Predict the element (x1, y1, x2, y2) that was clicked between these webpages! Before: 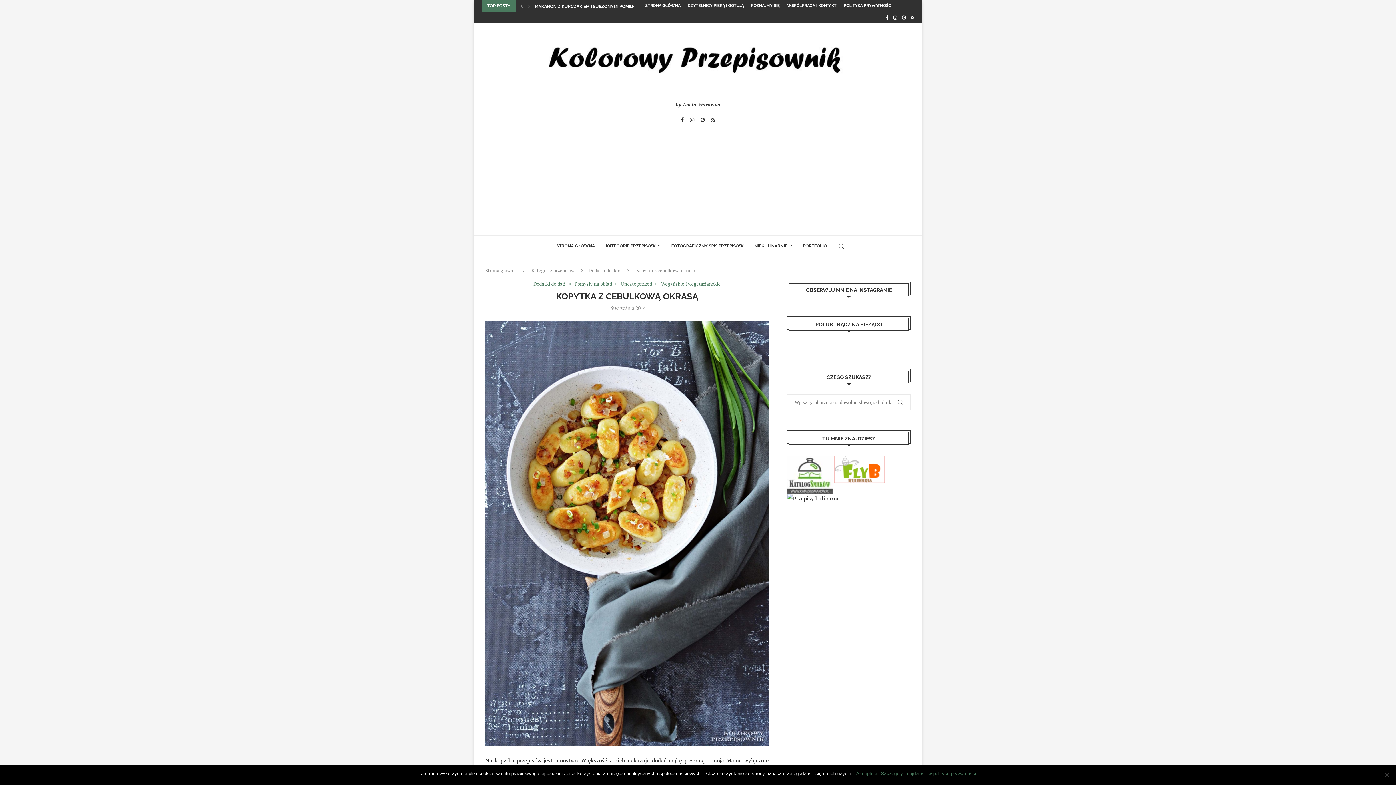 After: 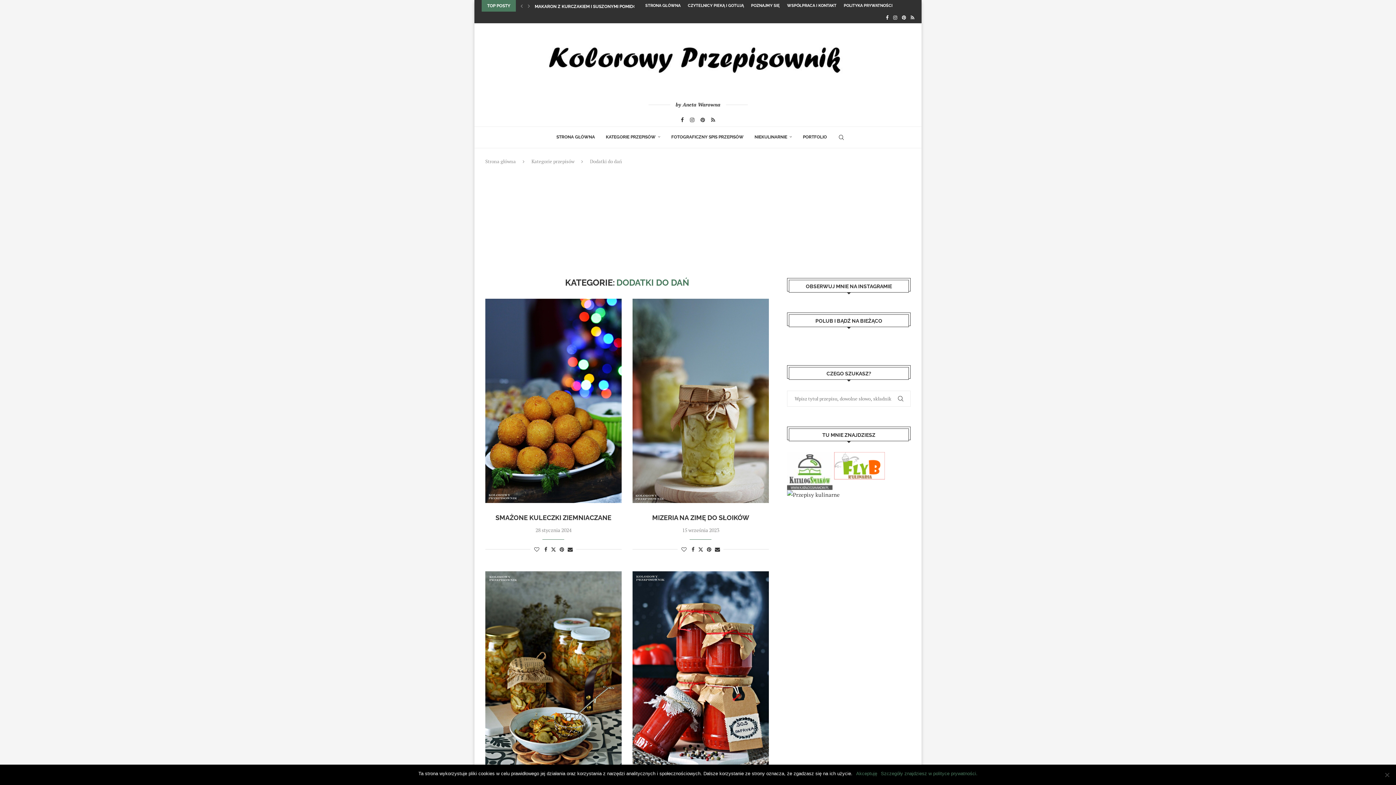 Action: label: Dodatki do dań bbox: (588, 267, 620, 273)